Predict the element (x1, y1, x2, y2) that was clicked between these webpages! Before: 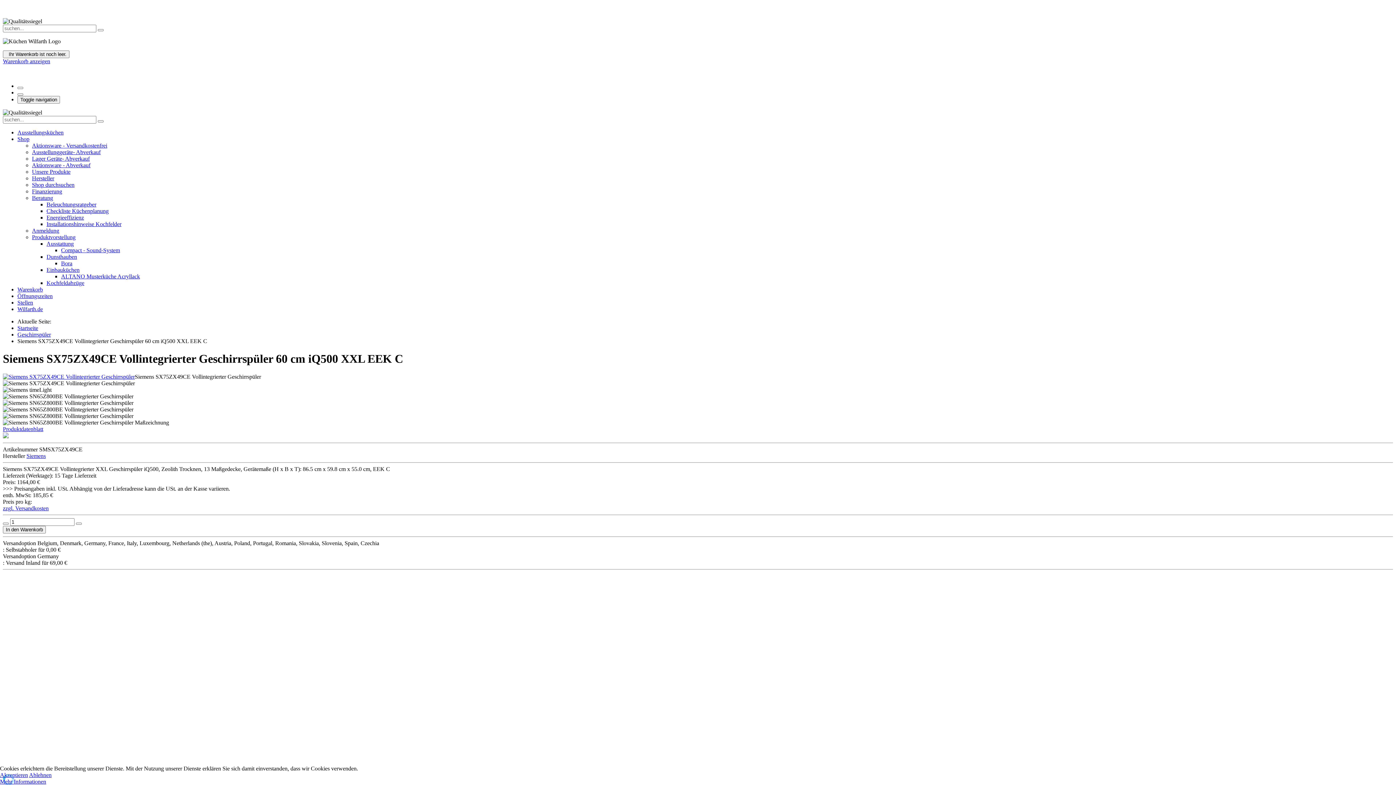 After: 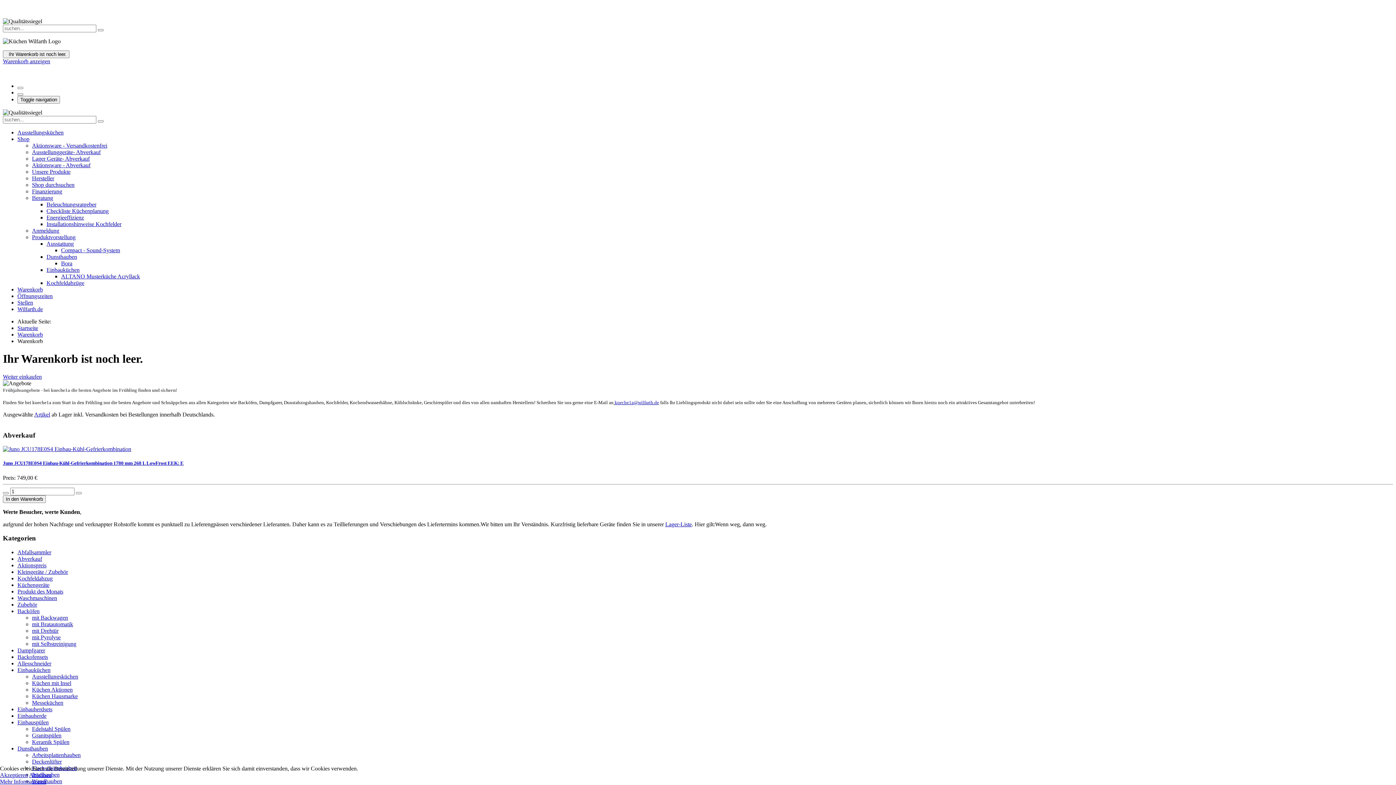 Action: label: Warenkorb anzeigen bbox: (2, 58, 50, 64)